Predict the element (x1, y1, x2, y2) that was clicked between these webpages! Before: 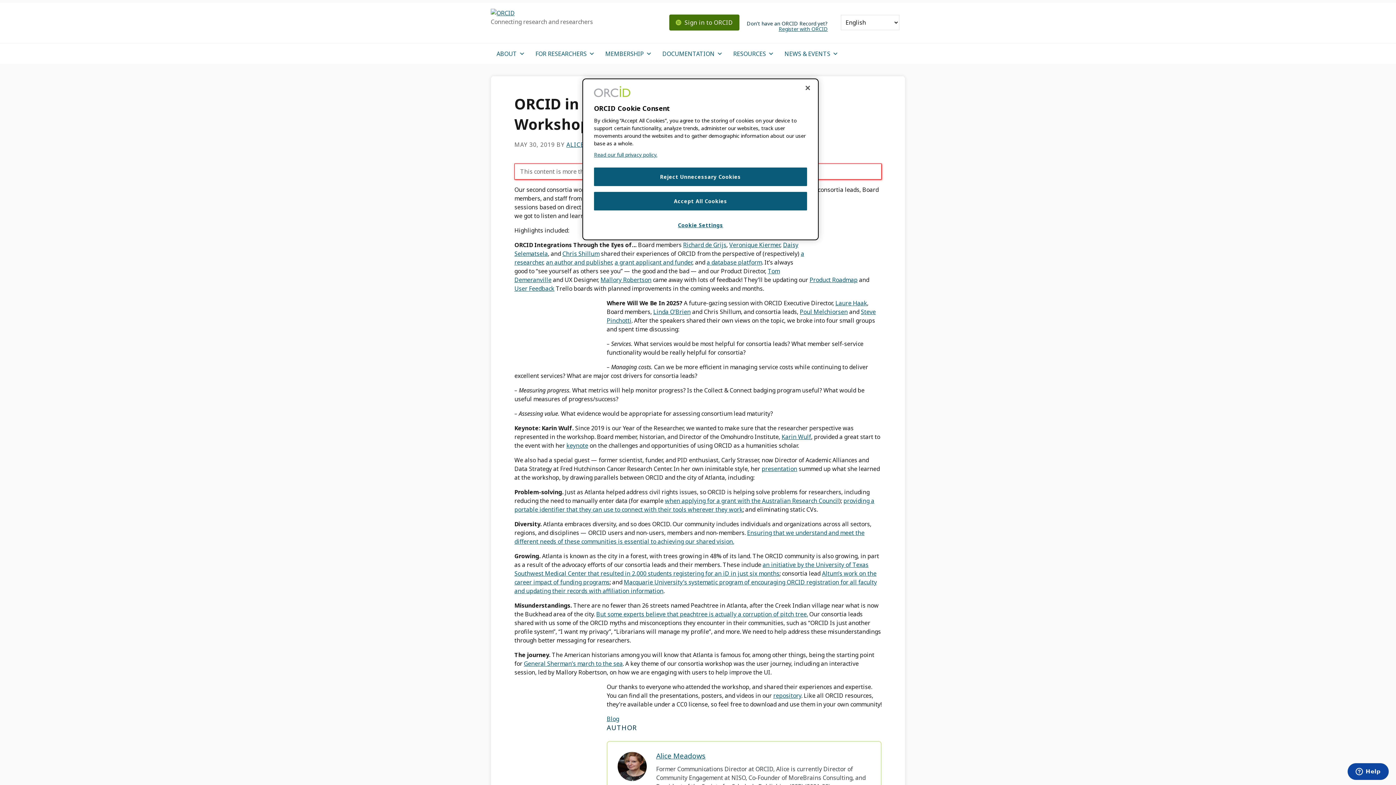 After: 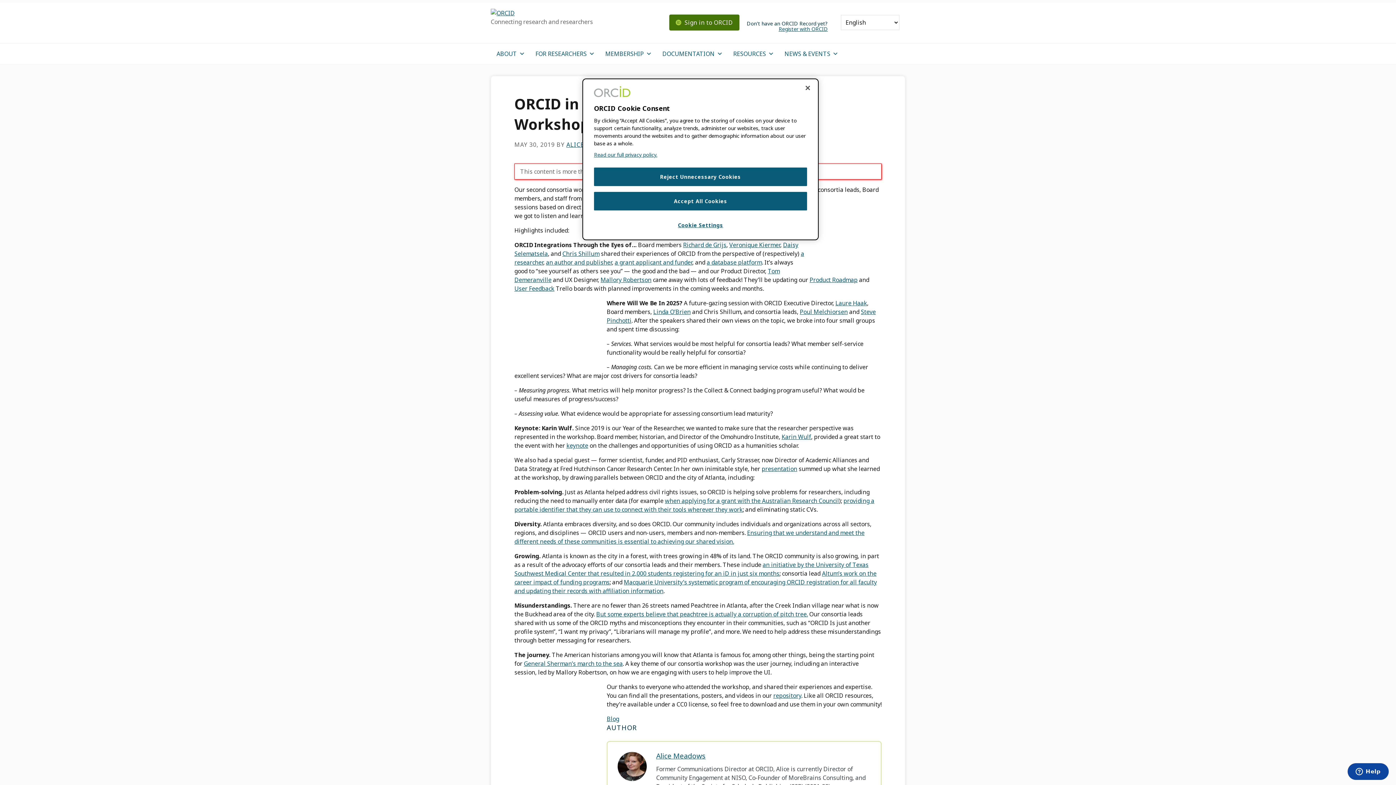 Action: label: a grant applicant and funder bbox: (614, 258, 692, 266)